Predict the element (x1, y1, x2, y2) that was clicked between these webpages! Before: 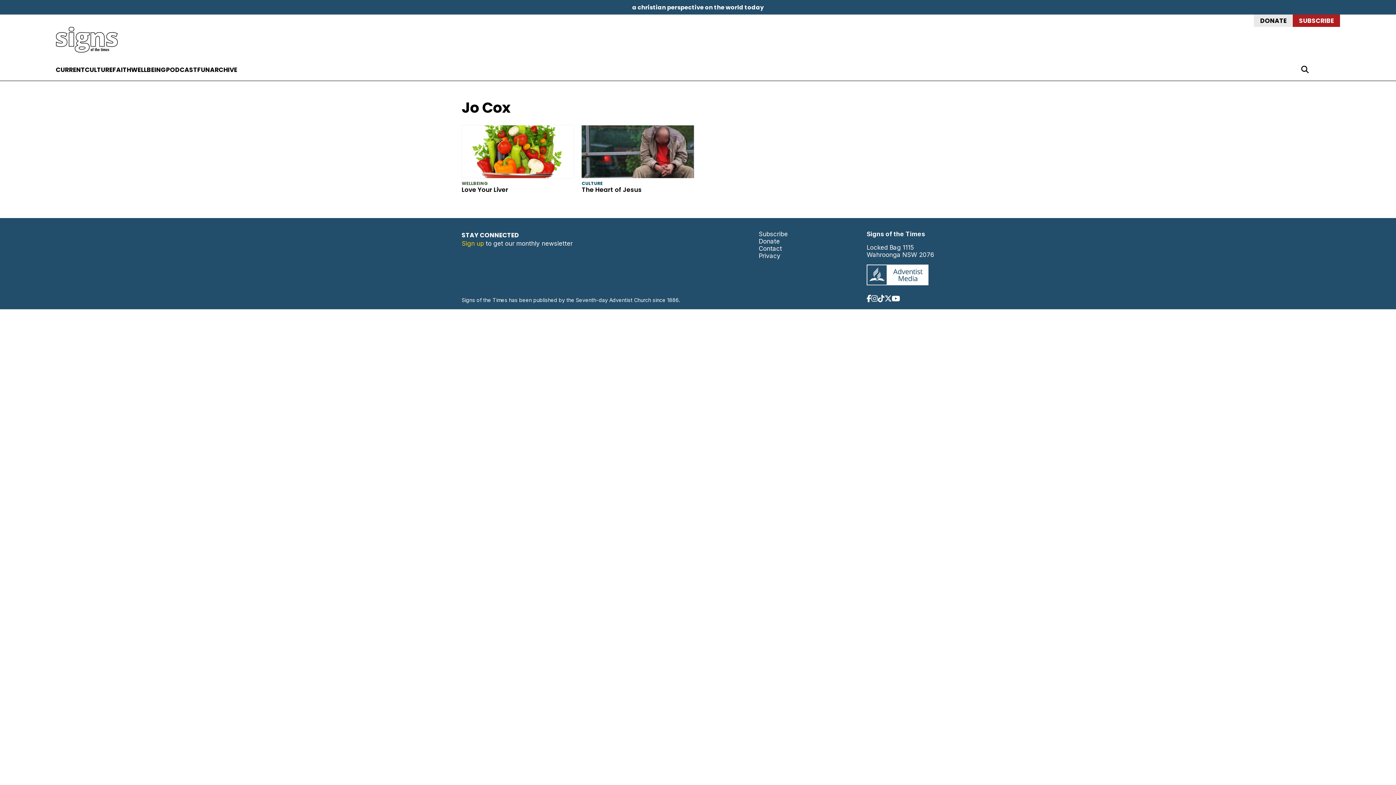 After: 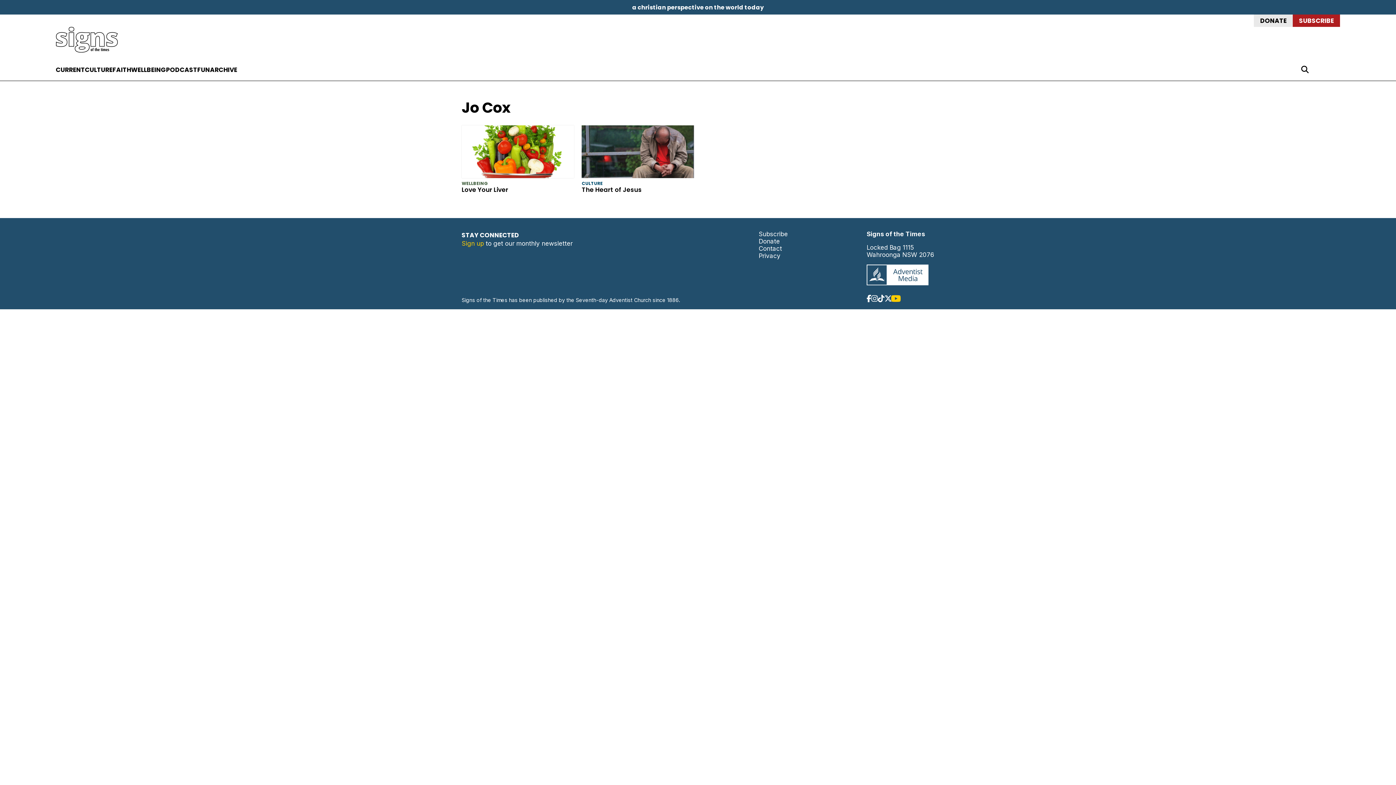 Action: bbox: (892, 294, 900, 303)